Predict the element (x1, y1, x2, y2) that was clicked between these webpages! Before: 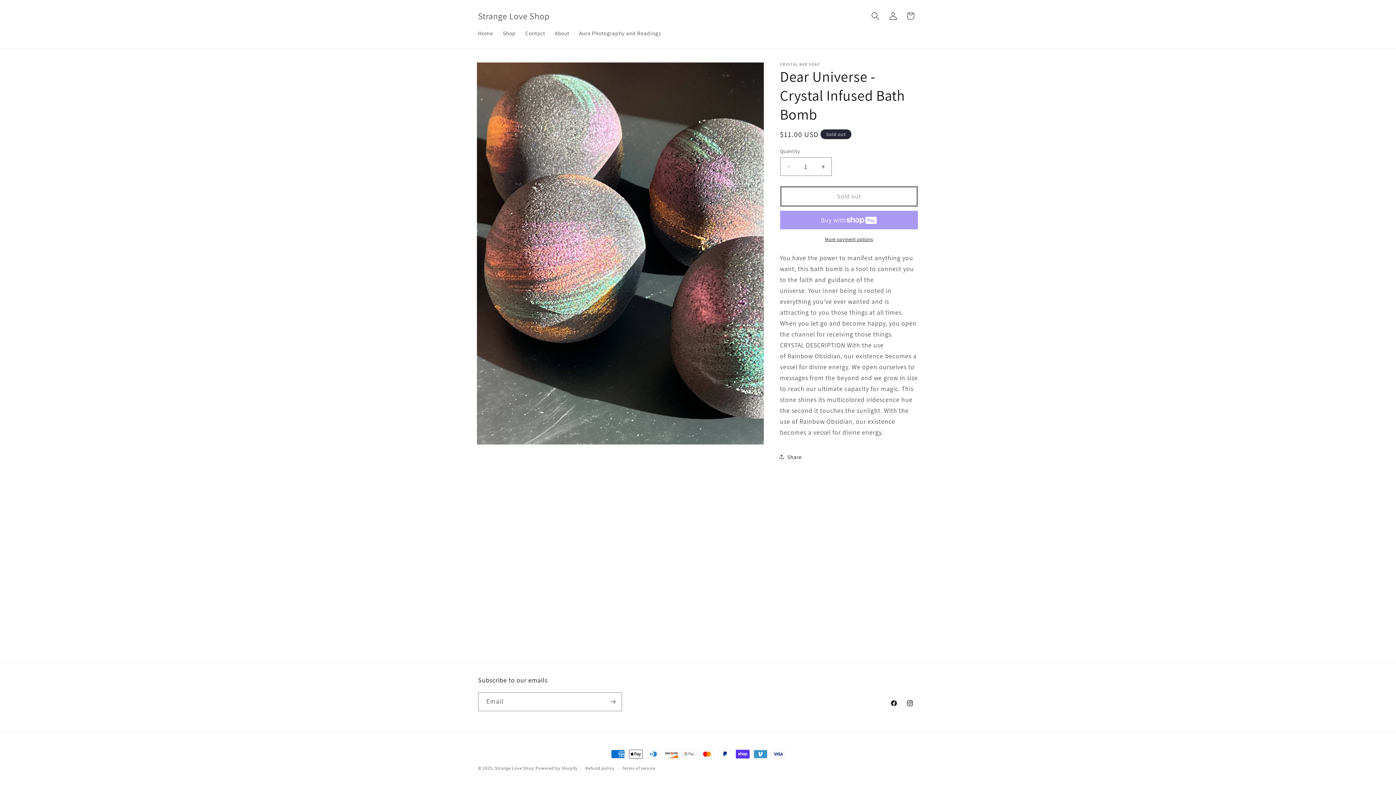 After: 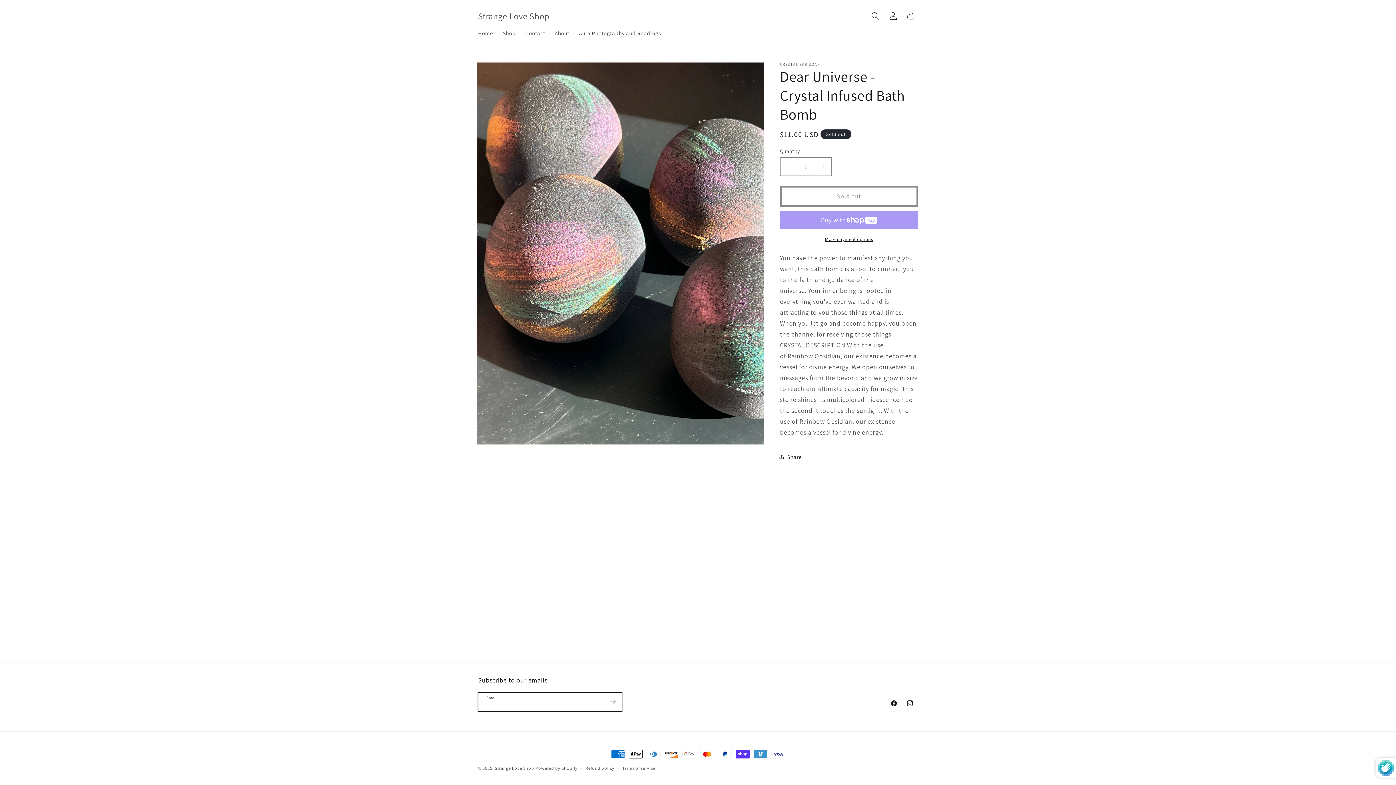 Action: label: Subscribe bbox: (604, 692, 621, 711)